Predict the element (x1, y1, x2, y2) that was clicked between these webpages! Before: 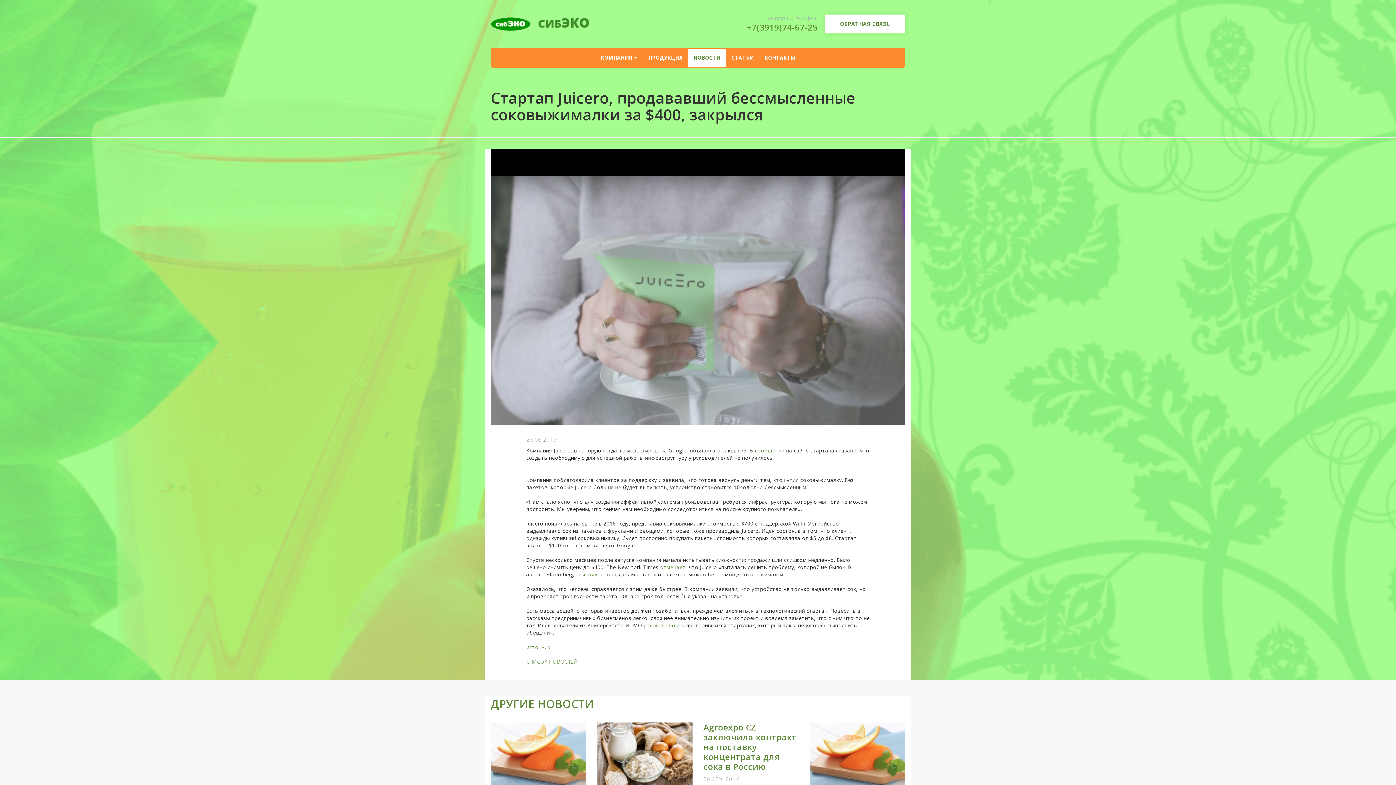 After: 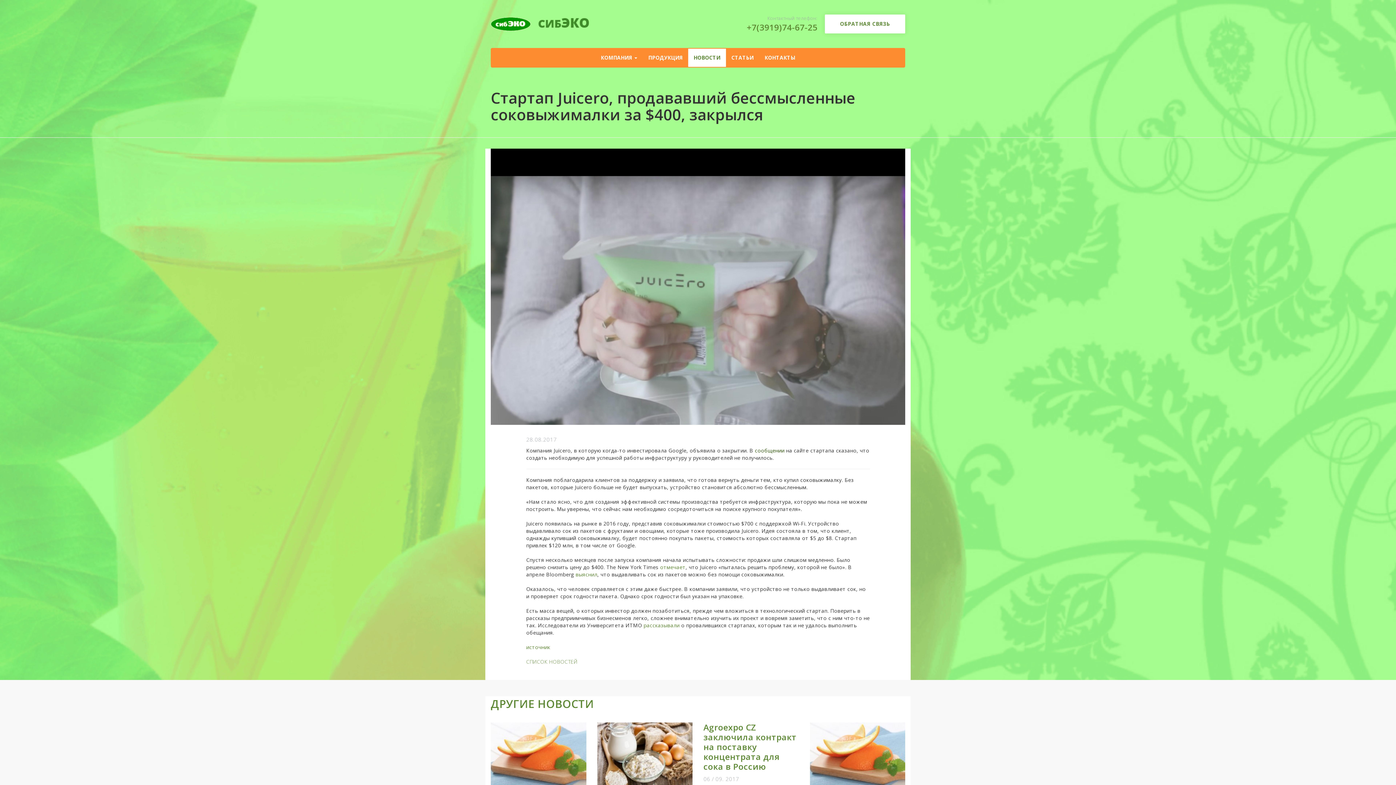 Action: label: сообщении bbox: (755, 447, 784, 454)